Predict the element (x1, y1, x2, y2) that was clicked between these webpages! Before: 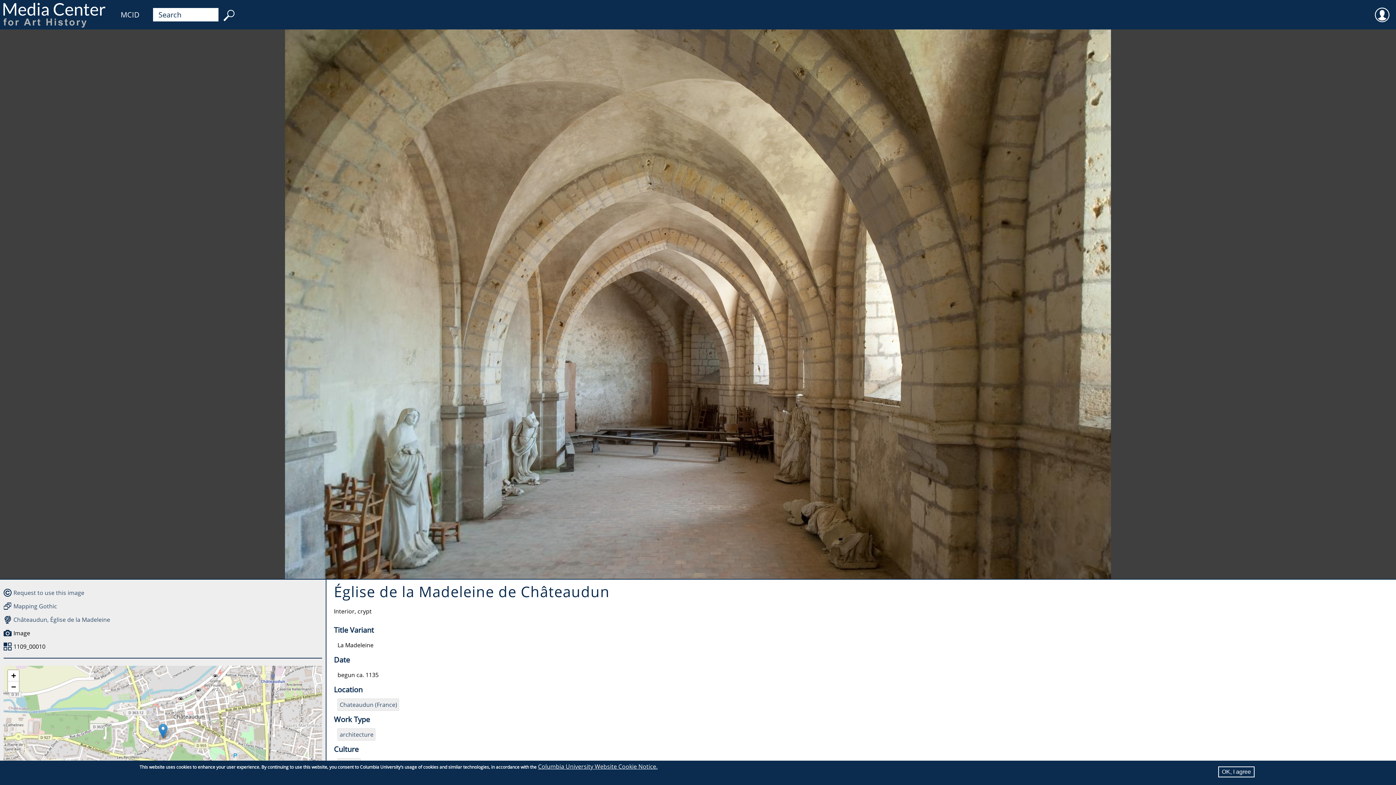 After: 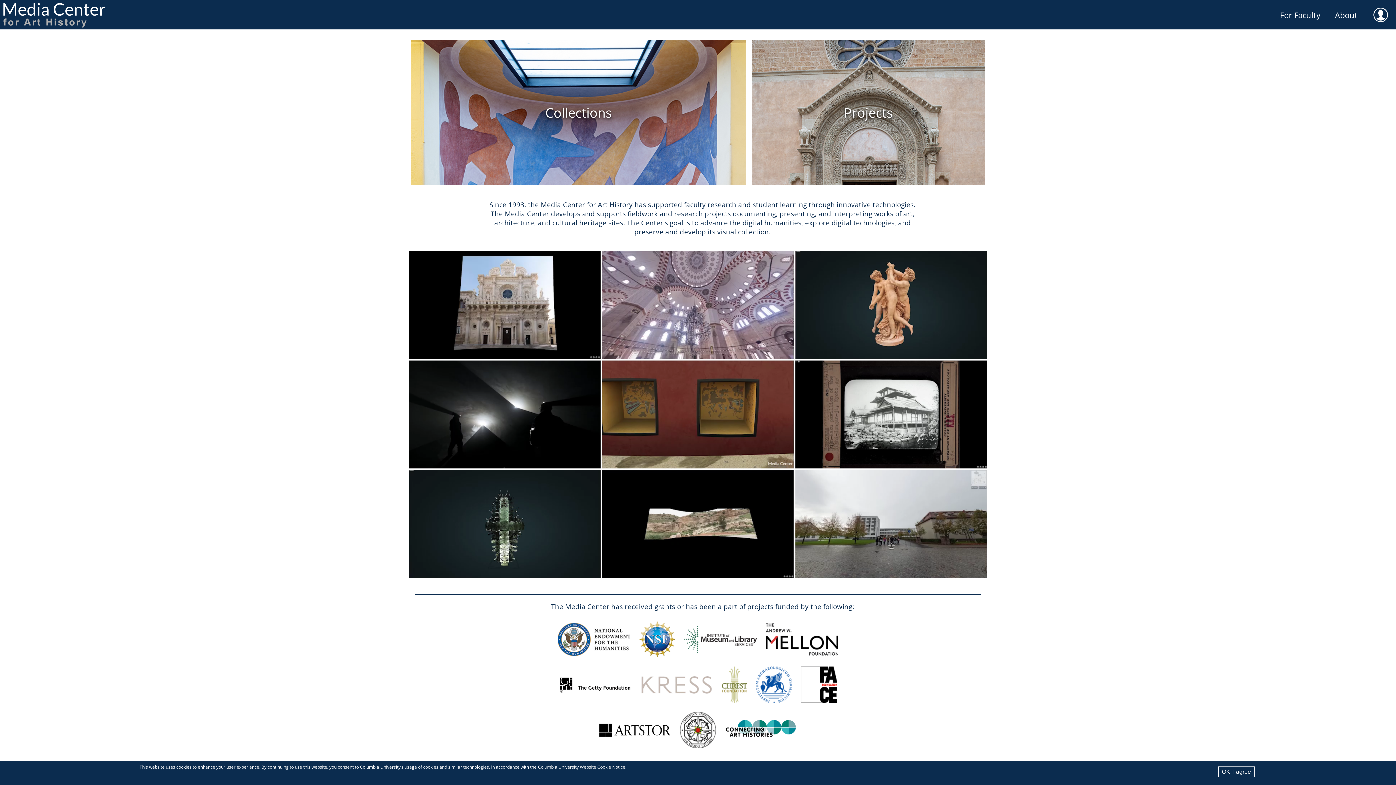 Action: bbox: (0, 0, 112, 29)